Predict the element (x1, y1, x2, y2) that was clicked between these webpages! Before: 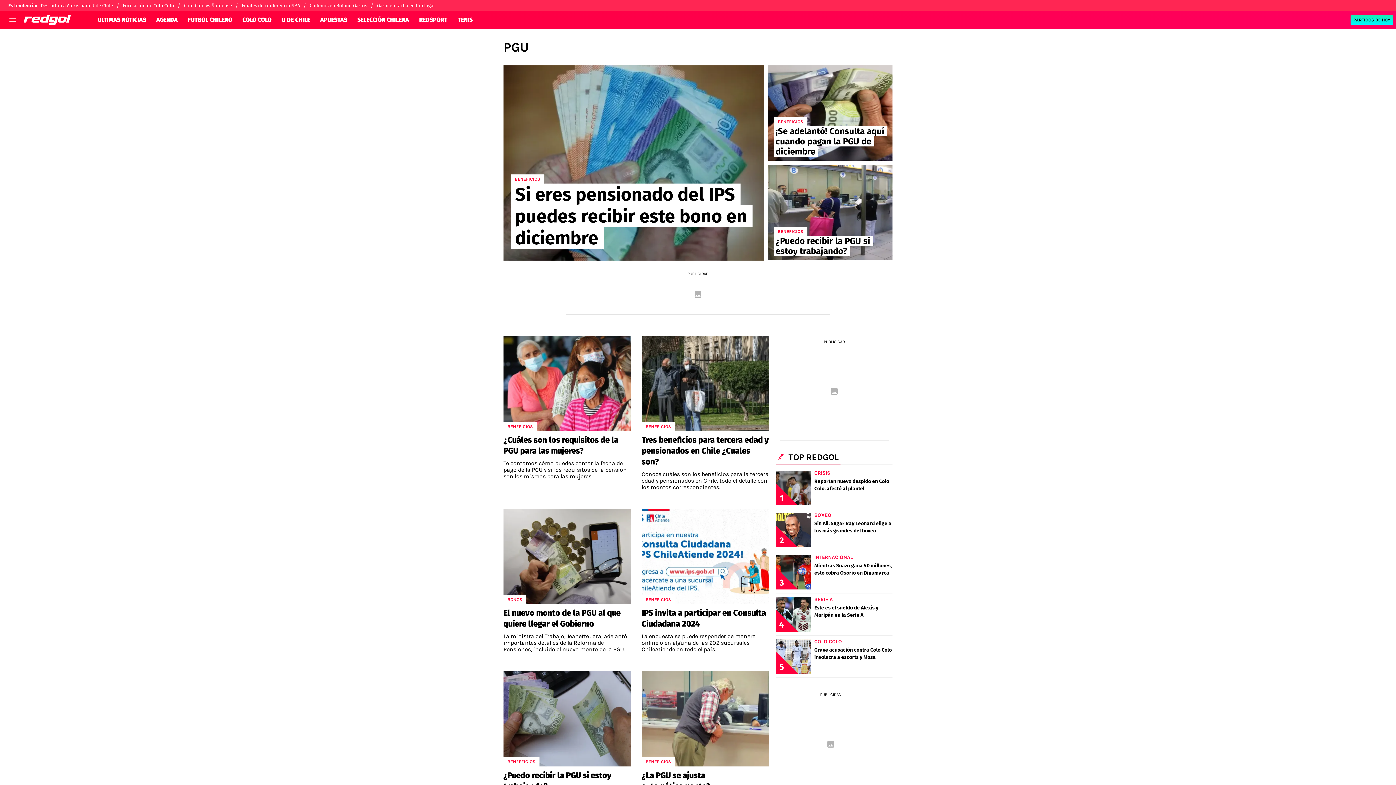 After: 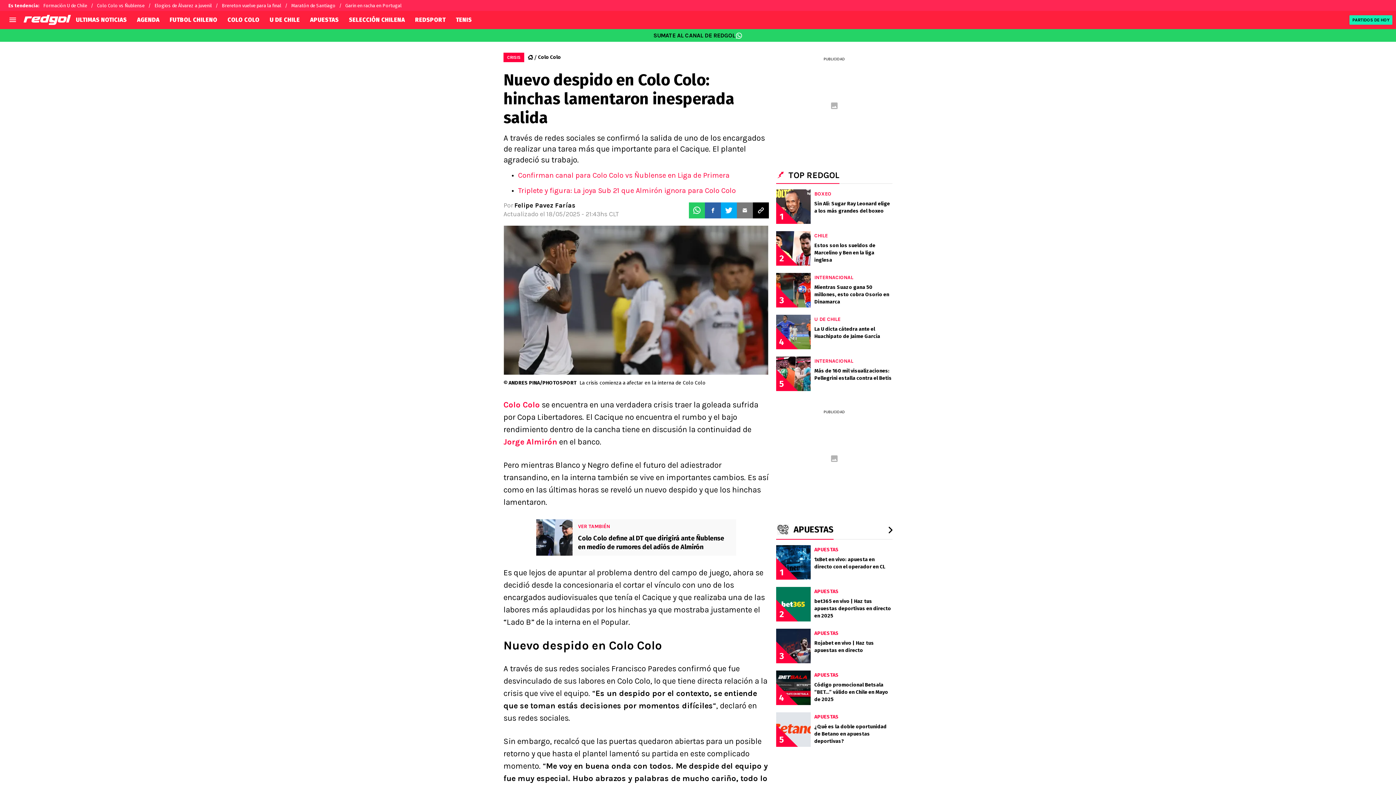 Action: bbox: (814, 470, 892, 492) label: CRISIS
Reportan nuevo despido en Colo Colo: afectó al plantel